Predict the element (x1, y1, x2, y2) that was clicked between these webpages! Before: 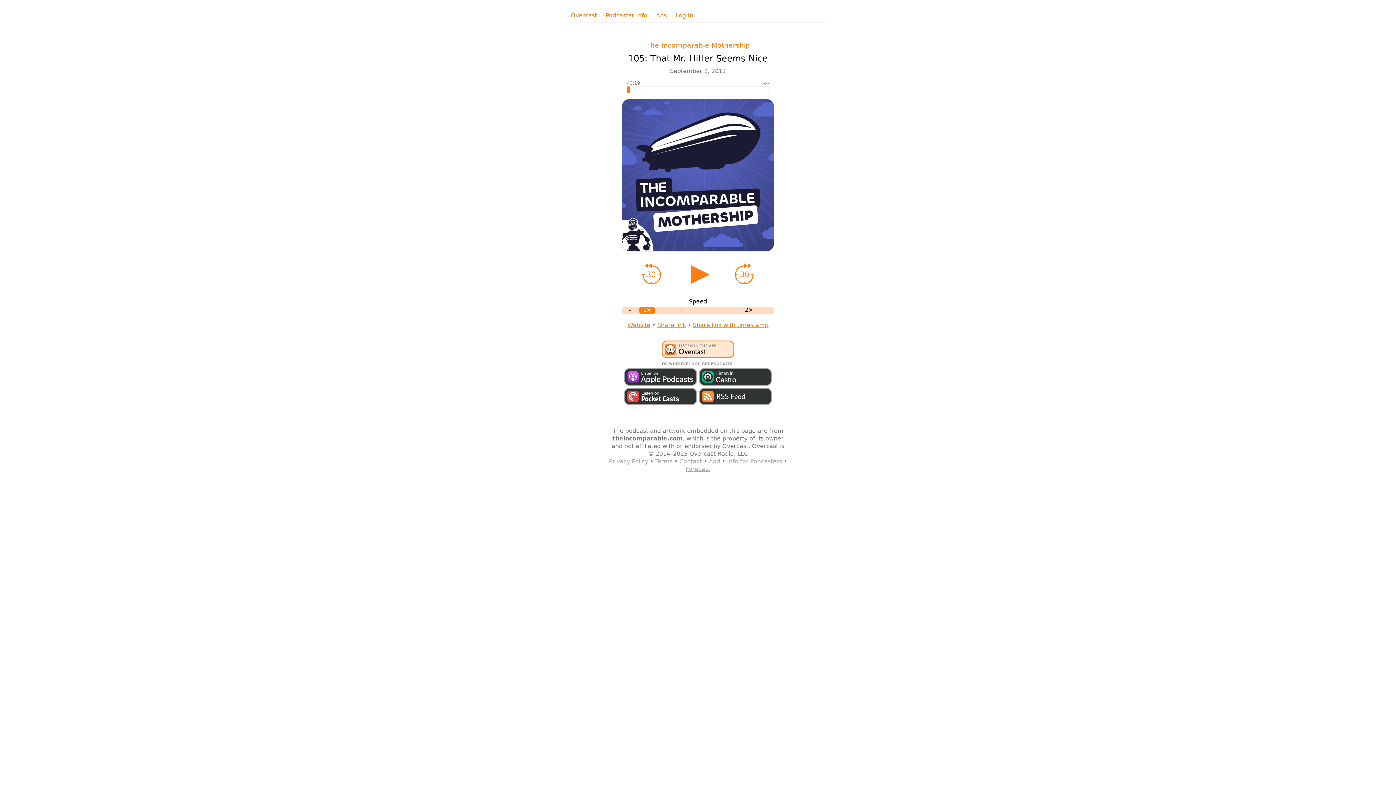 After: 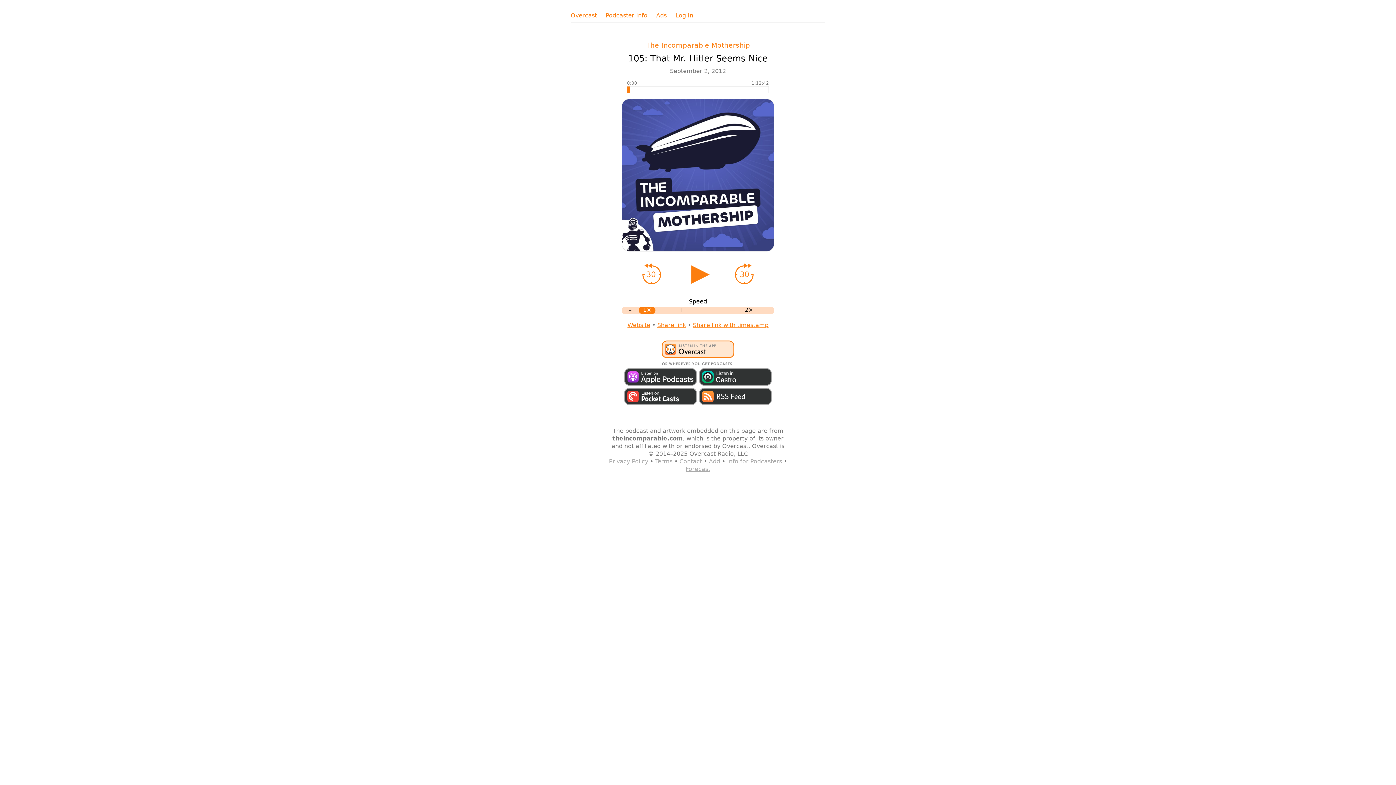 Action: bbox: (693, 321, 768, 328) label: Share link with timestamp